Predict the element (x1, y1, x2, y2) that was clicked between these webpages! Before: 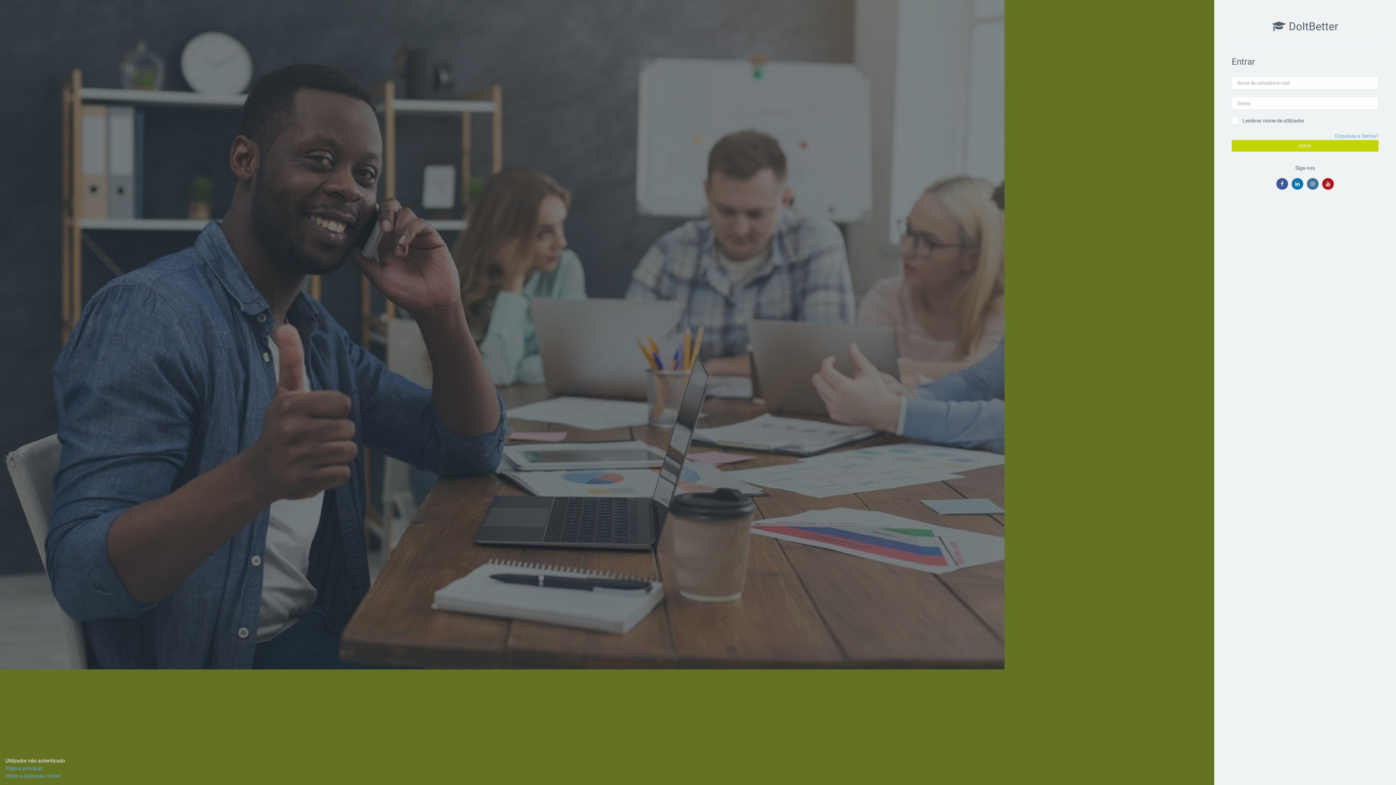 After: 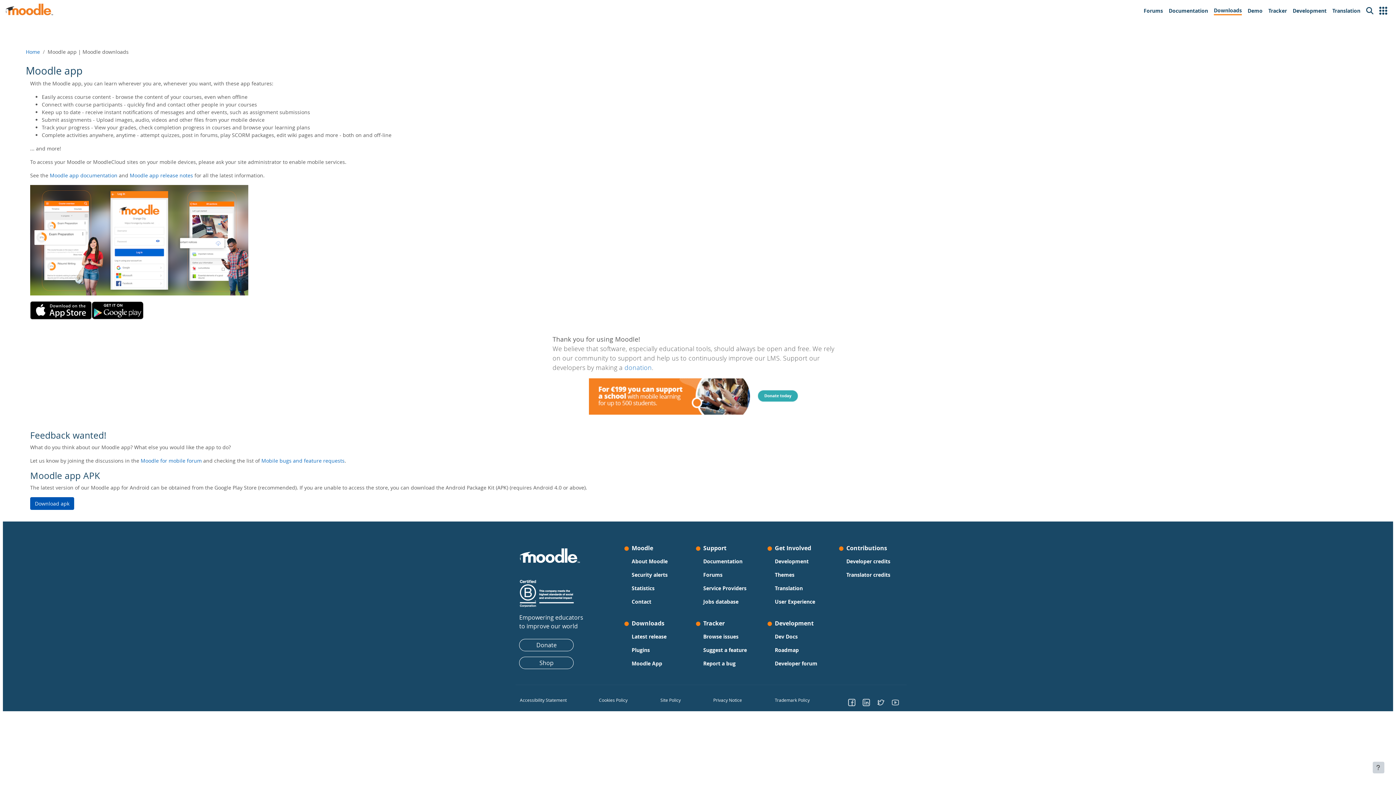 Action: bbox: (5, 773, 60, 779) label: Obter a Aplicação móvel